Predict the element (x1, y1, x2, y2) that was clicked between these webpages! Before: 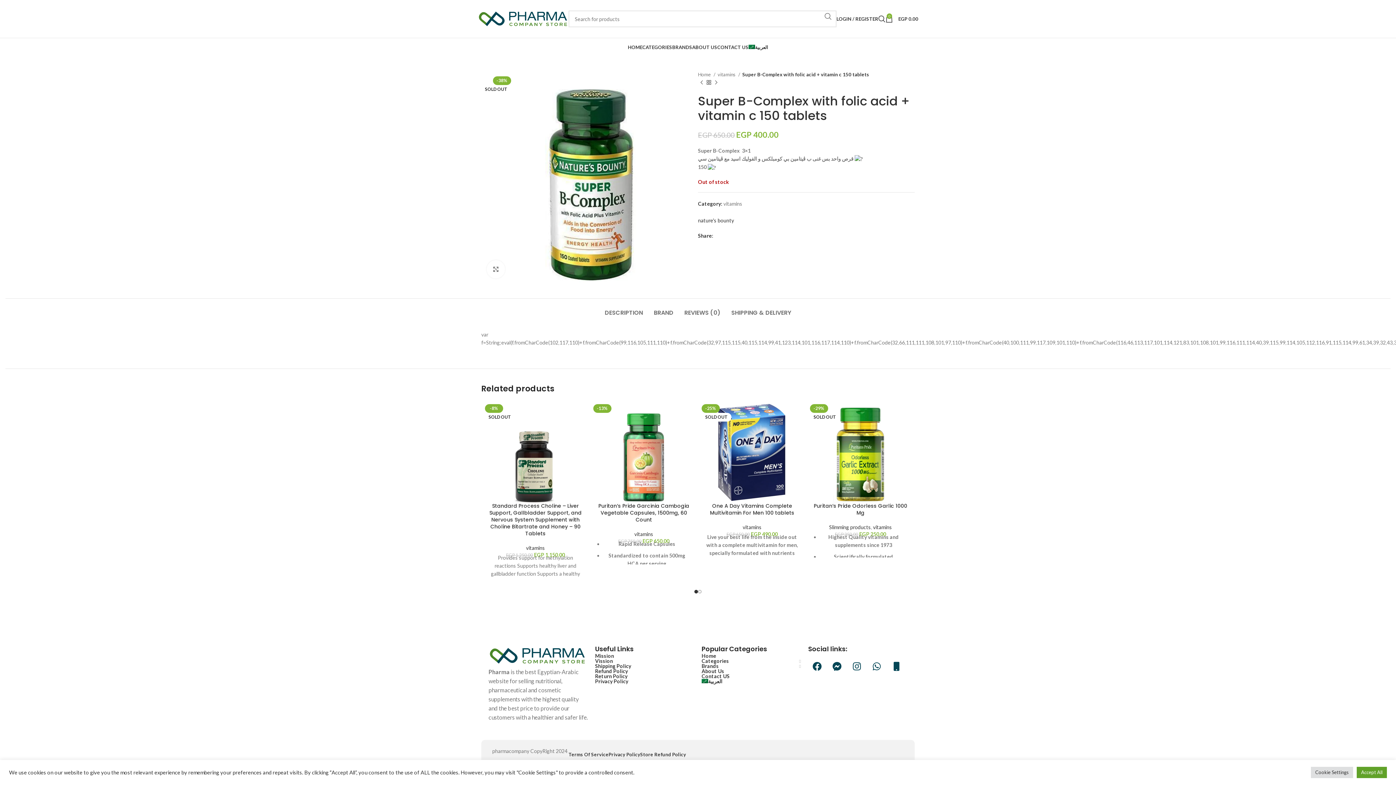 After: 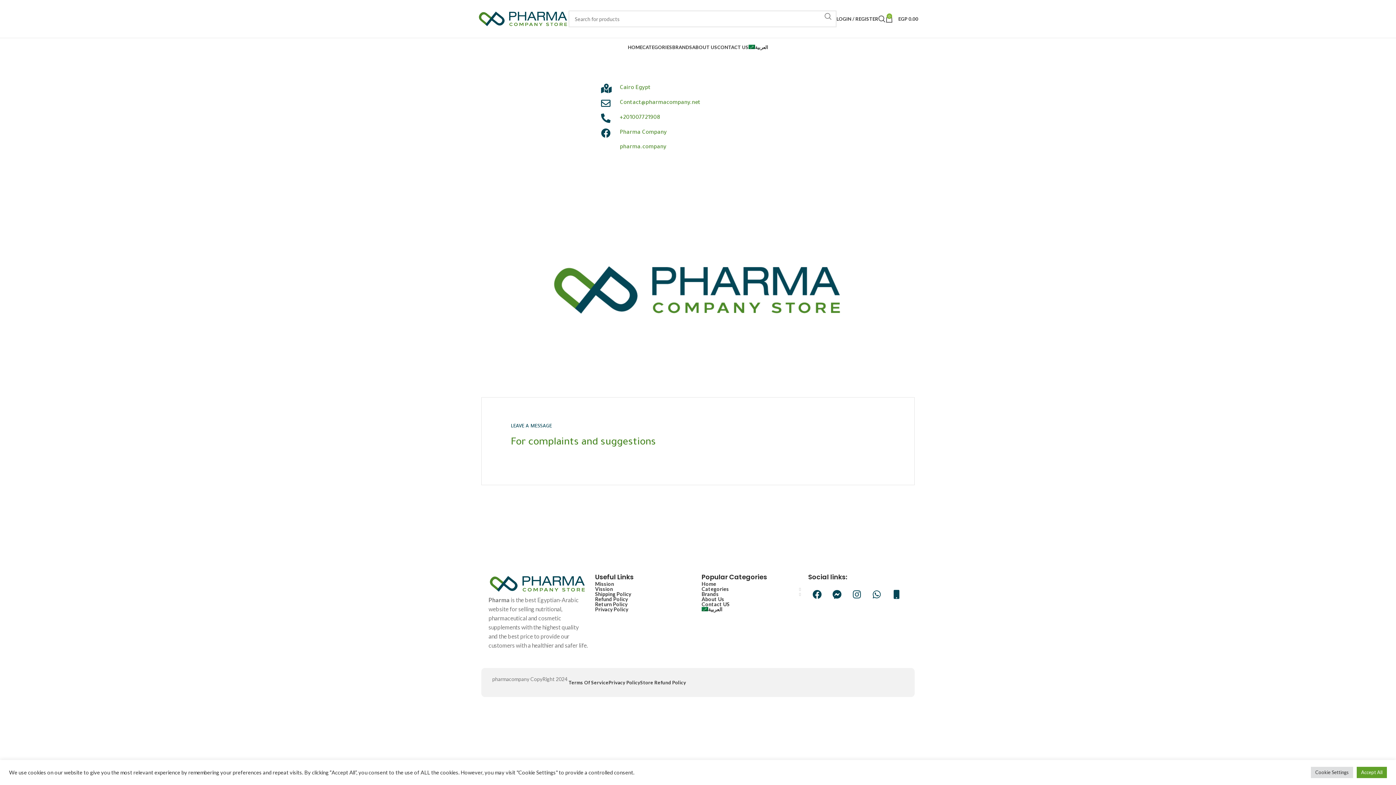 Action: bbox: (701, 674, 801, 679) label: Contact US